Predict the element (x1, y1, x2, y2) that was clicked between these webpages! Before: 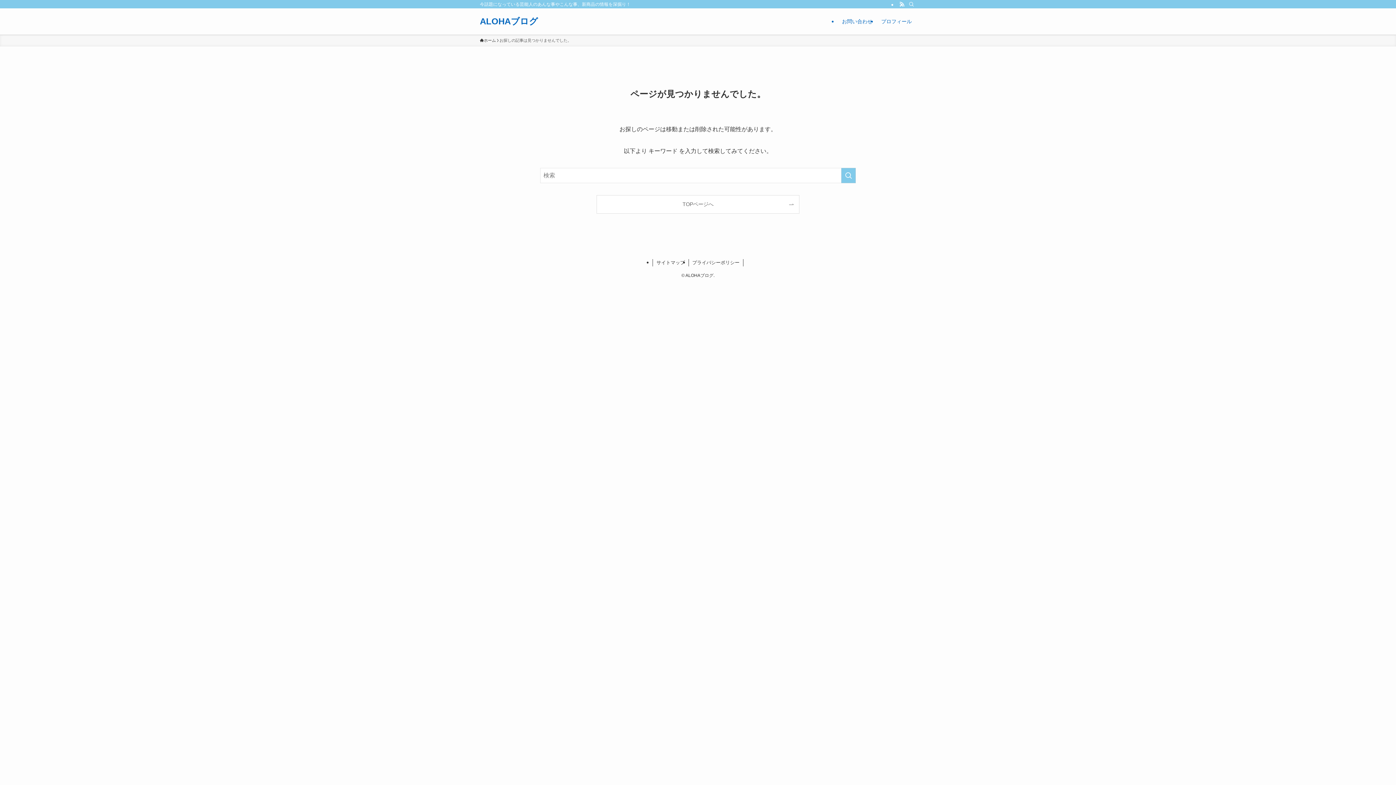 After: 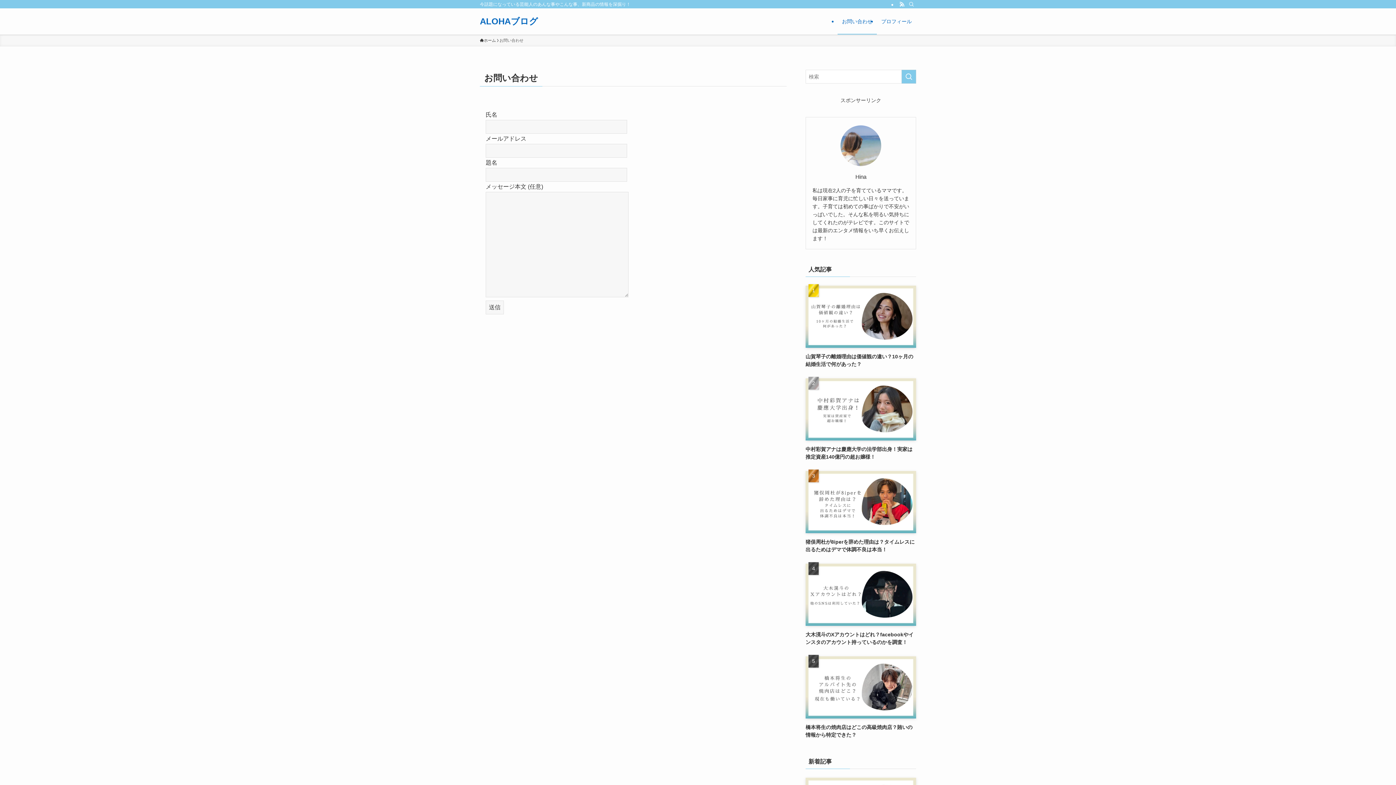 Action: label: お問い合わせ bbox: (837, 8, 877, 34)